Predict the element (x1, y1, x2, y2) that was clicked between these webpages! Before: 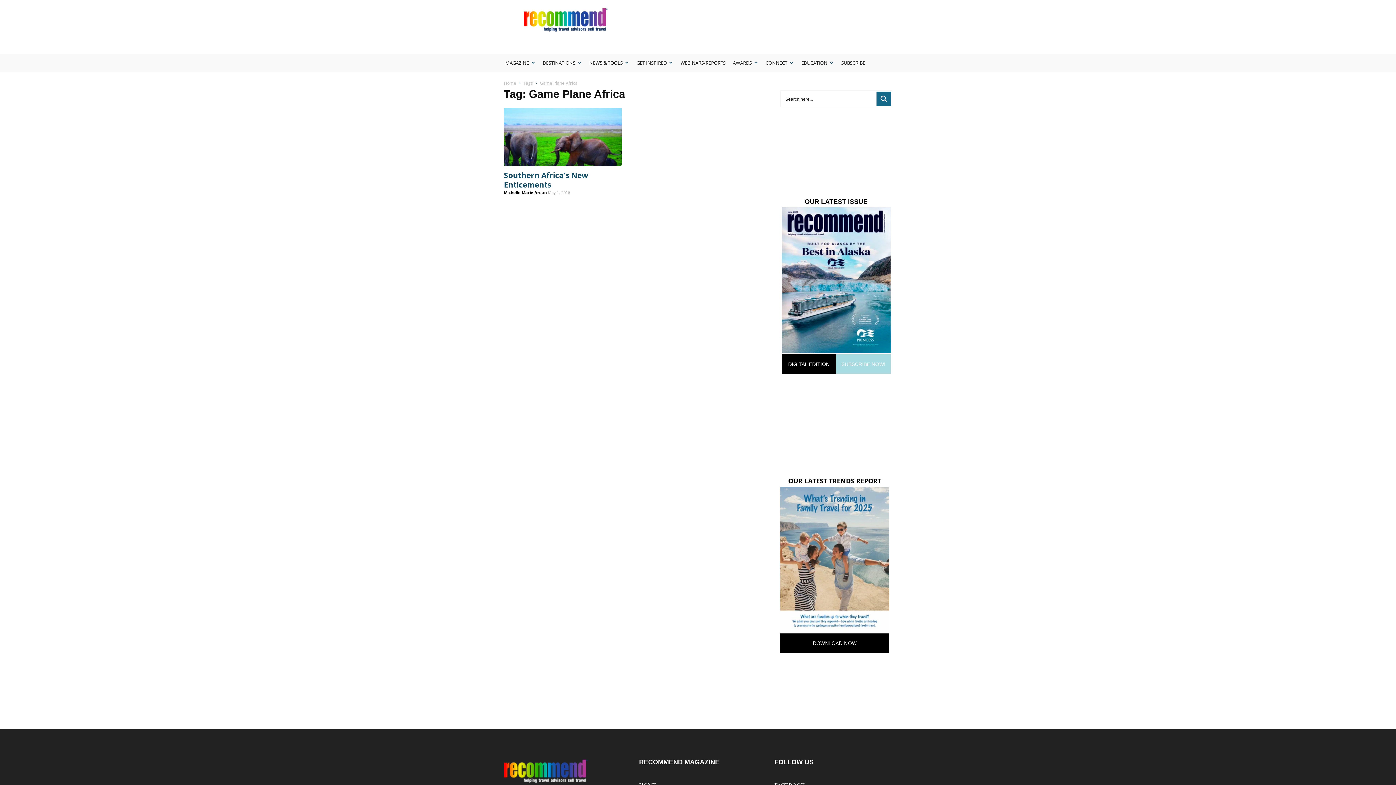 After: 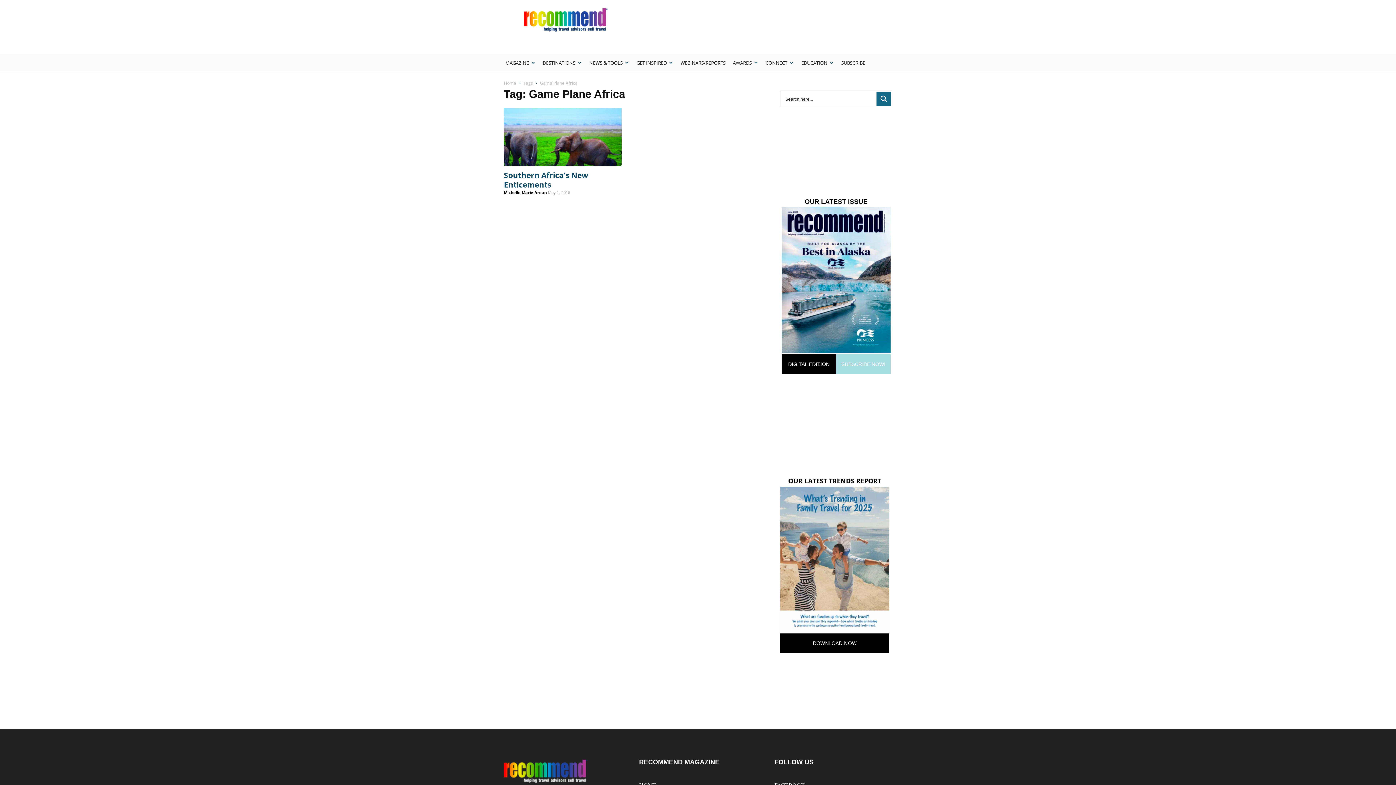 Action: label: DOWNLOAD NOW bbox: (812, 640, 856, 646)